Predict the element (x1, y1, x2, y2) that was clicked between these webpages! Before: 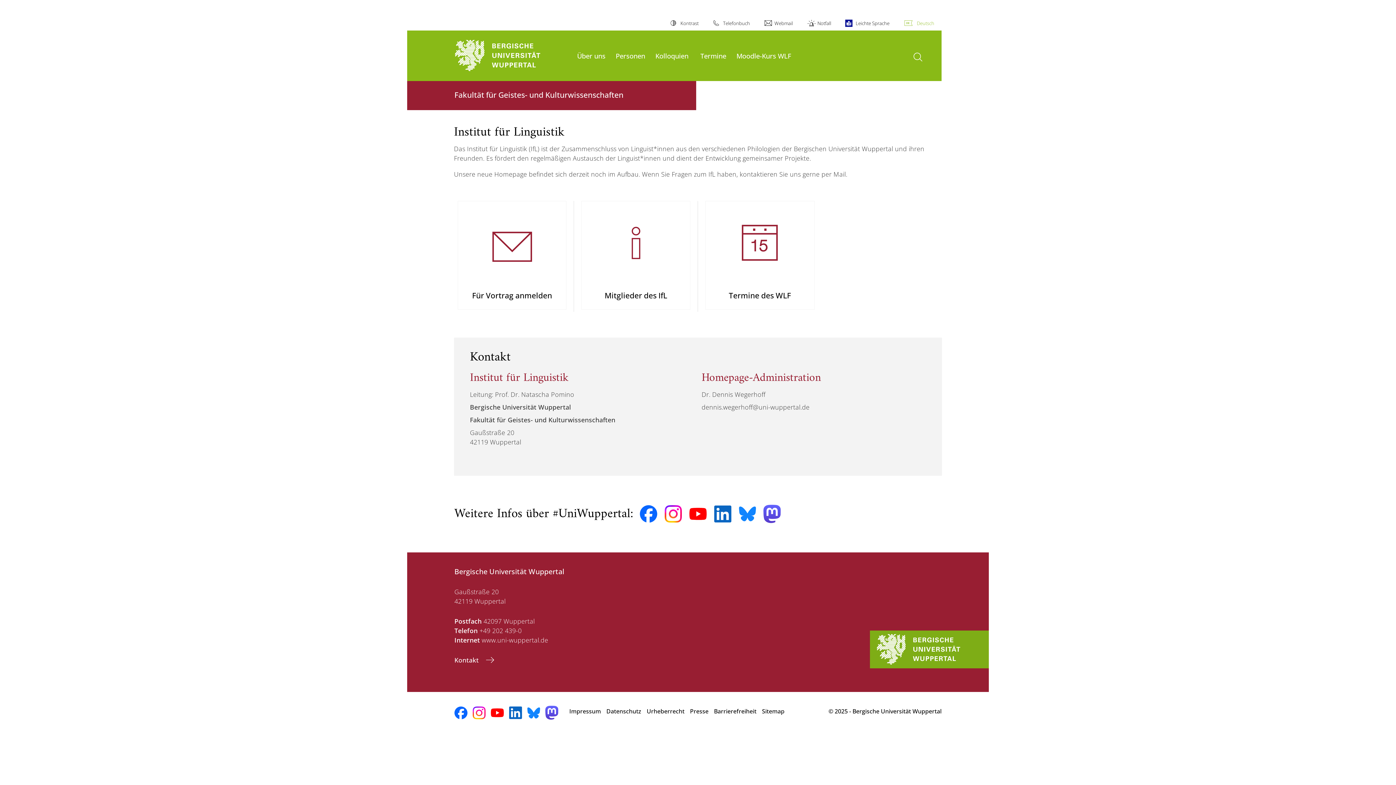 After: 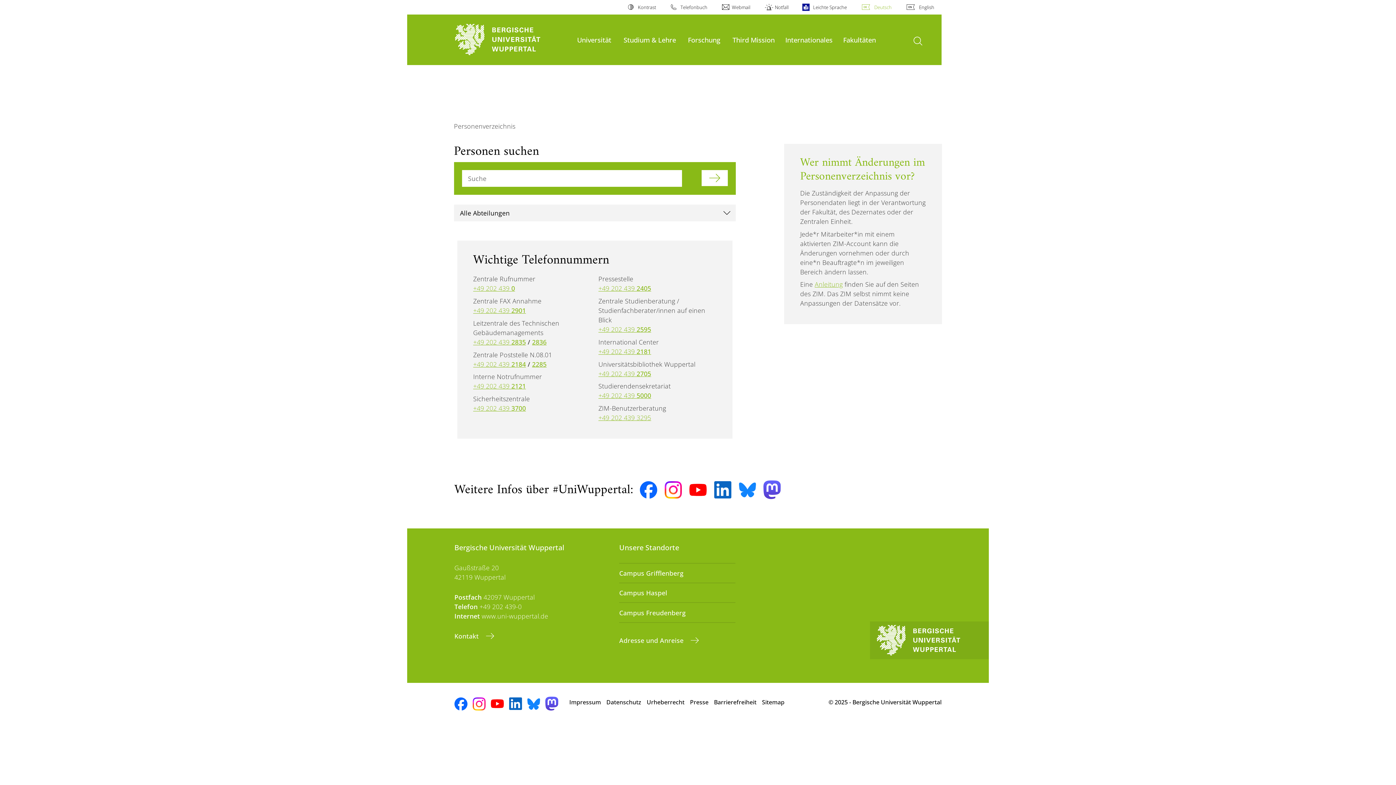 Action: label: Telefonbuch bbox: (713, 16, 750, 30)